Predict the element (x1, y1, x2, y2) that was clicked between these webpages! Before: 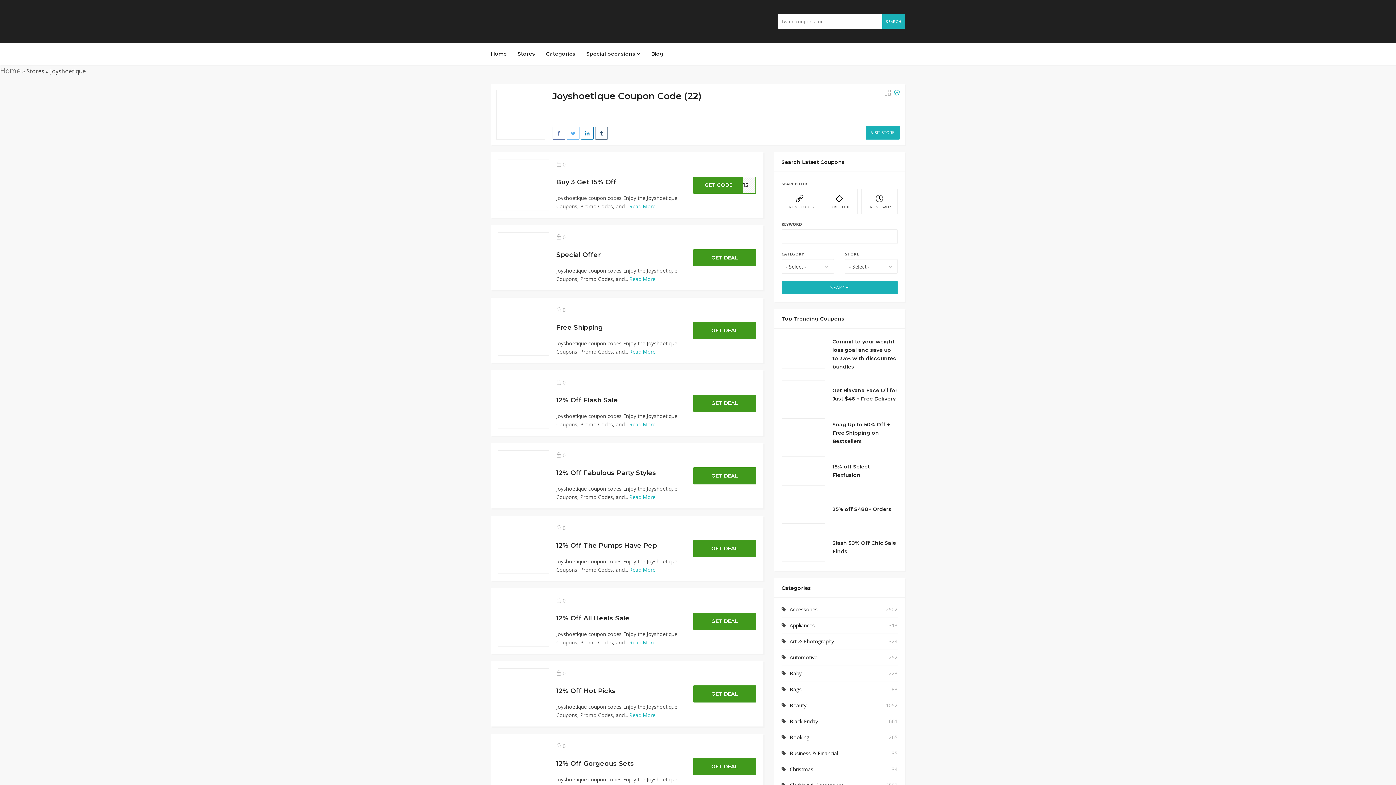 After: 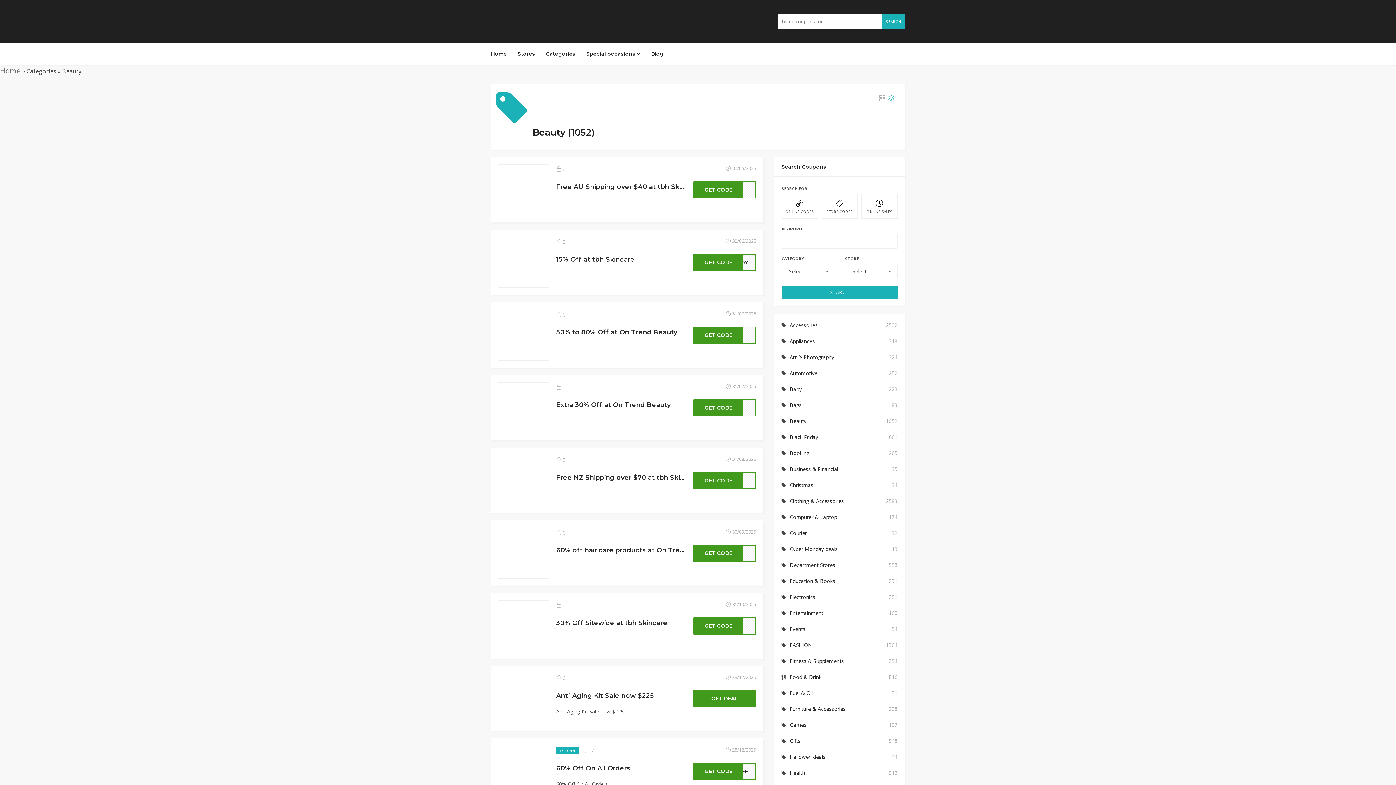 Action: label: Beauty bbox: (789, 701, 806, 709)